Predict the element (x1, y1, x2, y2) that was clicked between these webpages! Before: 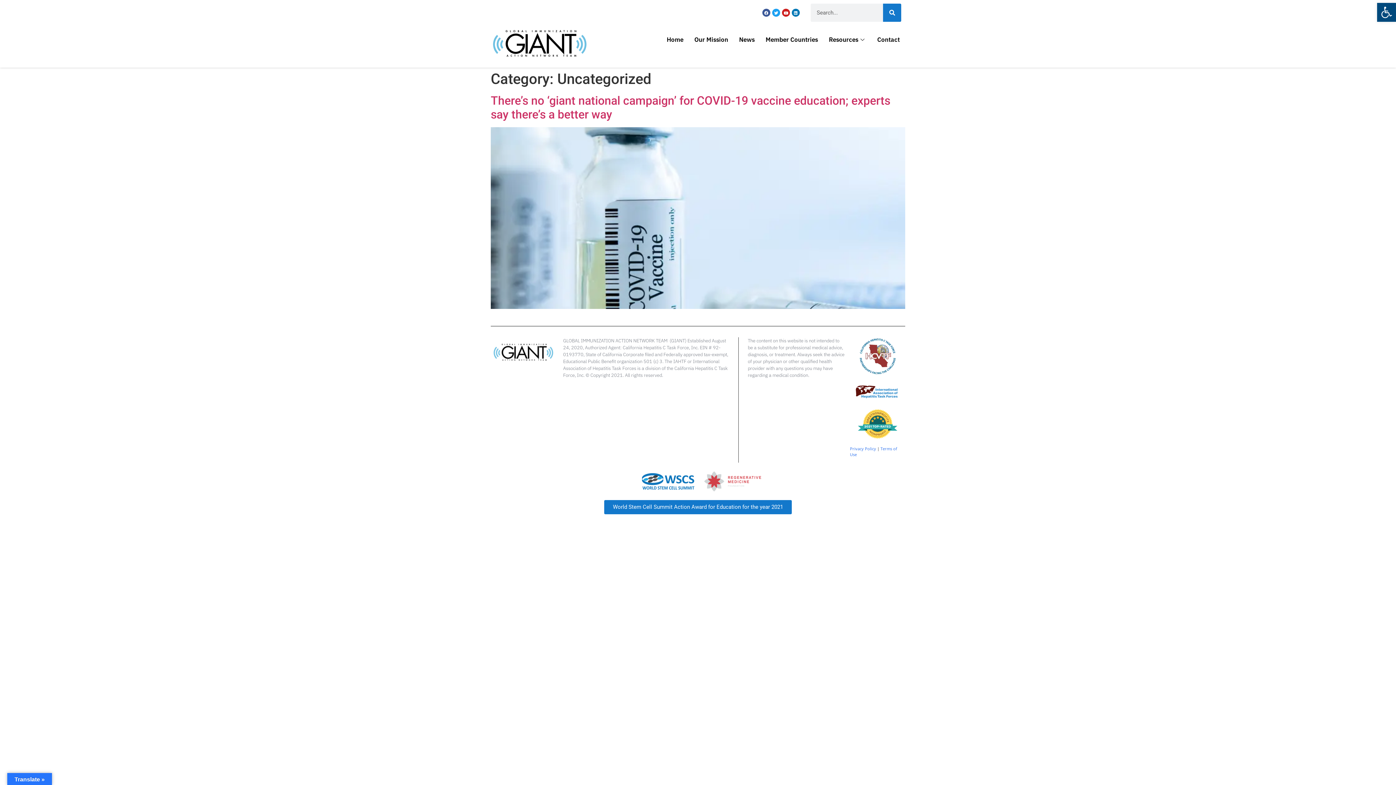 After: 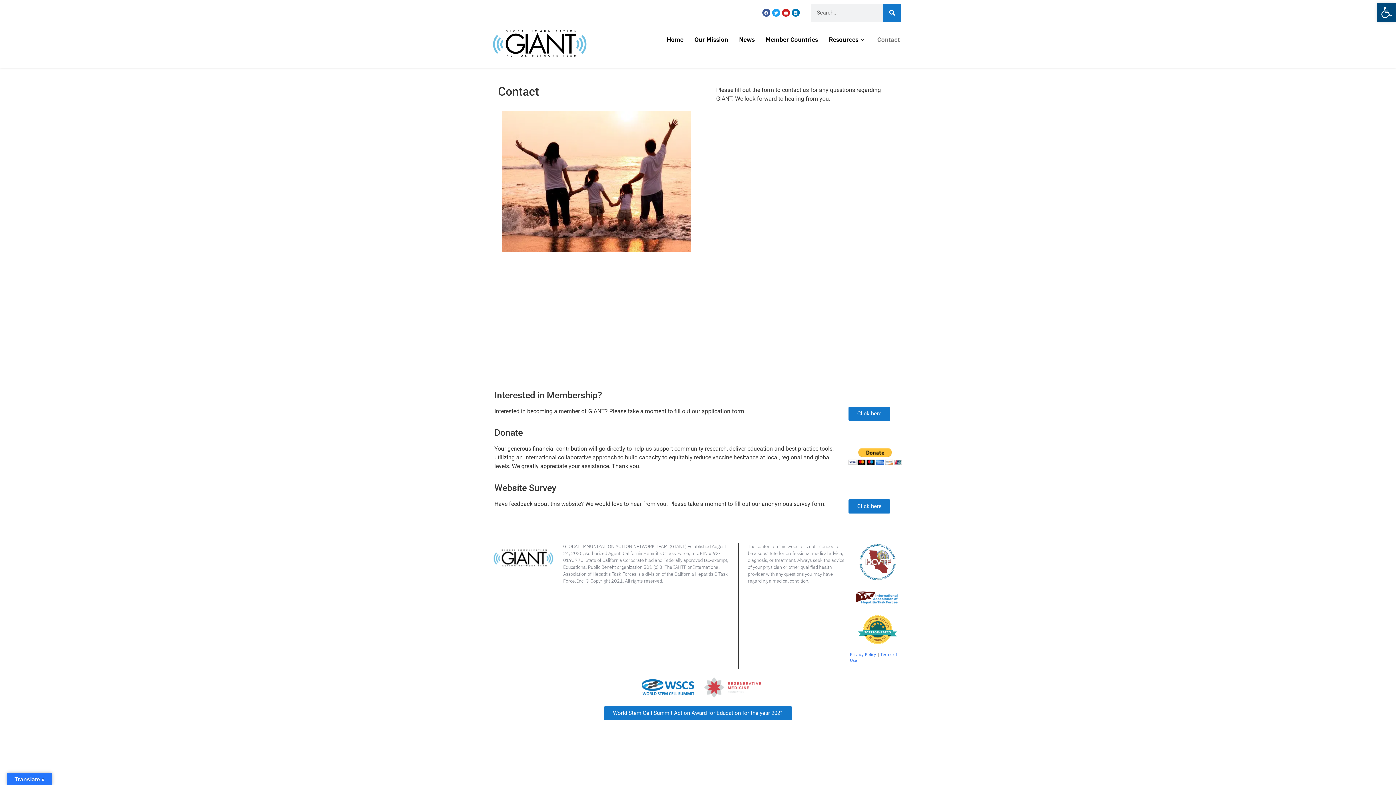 Action: bbox: (871, 26, 905, 52) label: Contact